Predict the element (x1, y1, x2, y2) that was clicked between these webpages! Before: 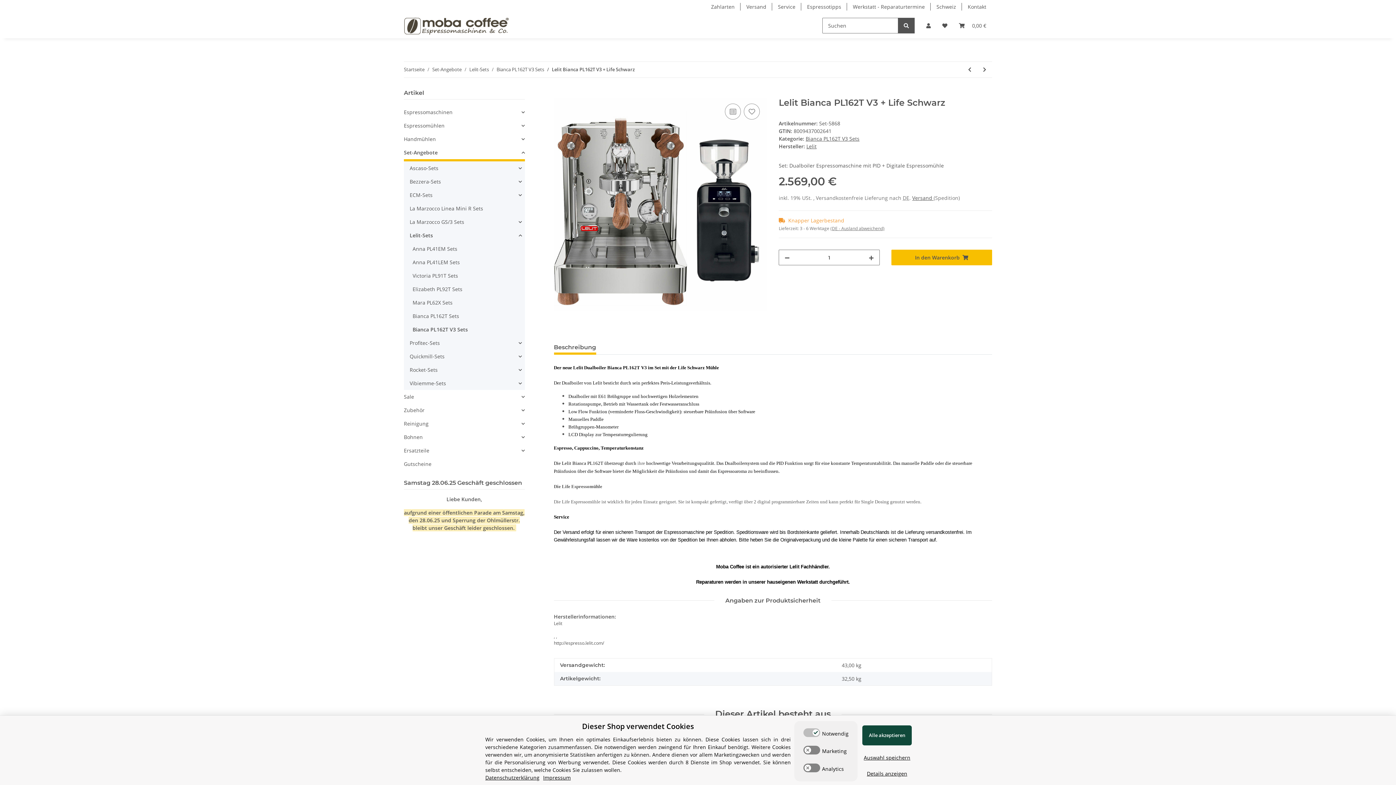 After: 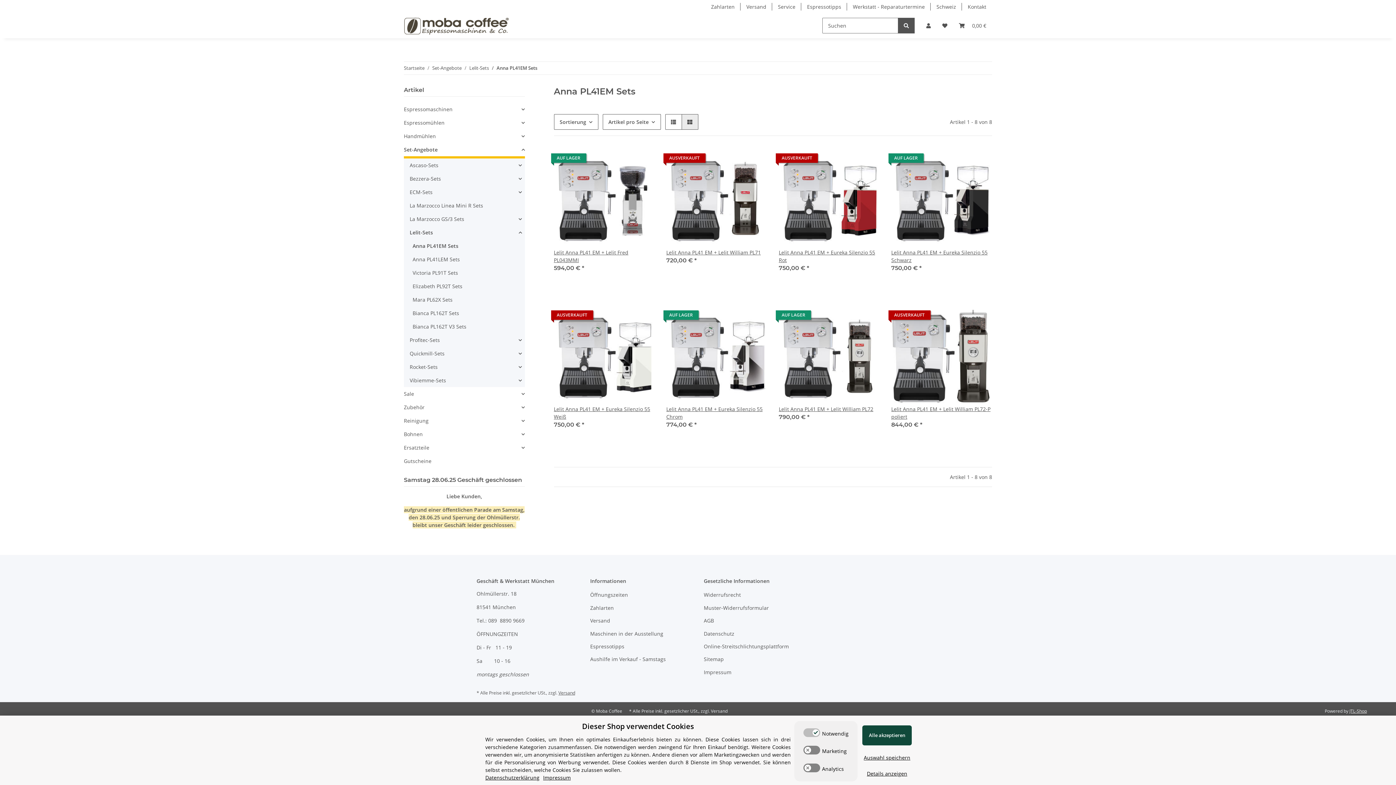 Action: bbox: (409, 242, 524, 255) label: Anna PL41EM Sets